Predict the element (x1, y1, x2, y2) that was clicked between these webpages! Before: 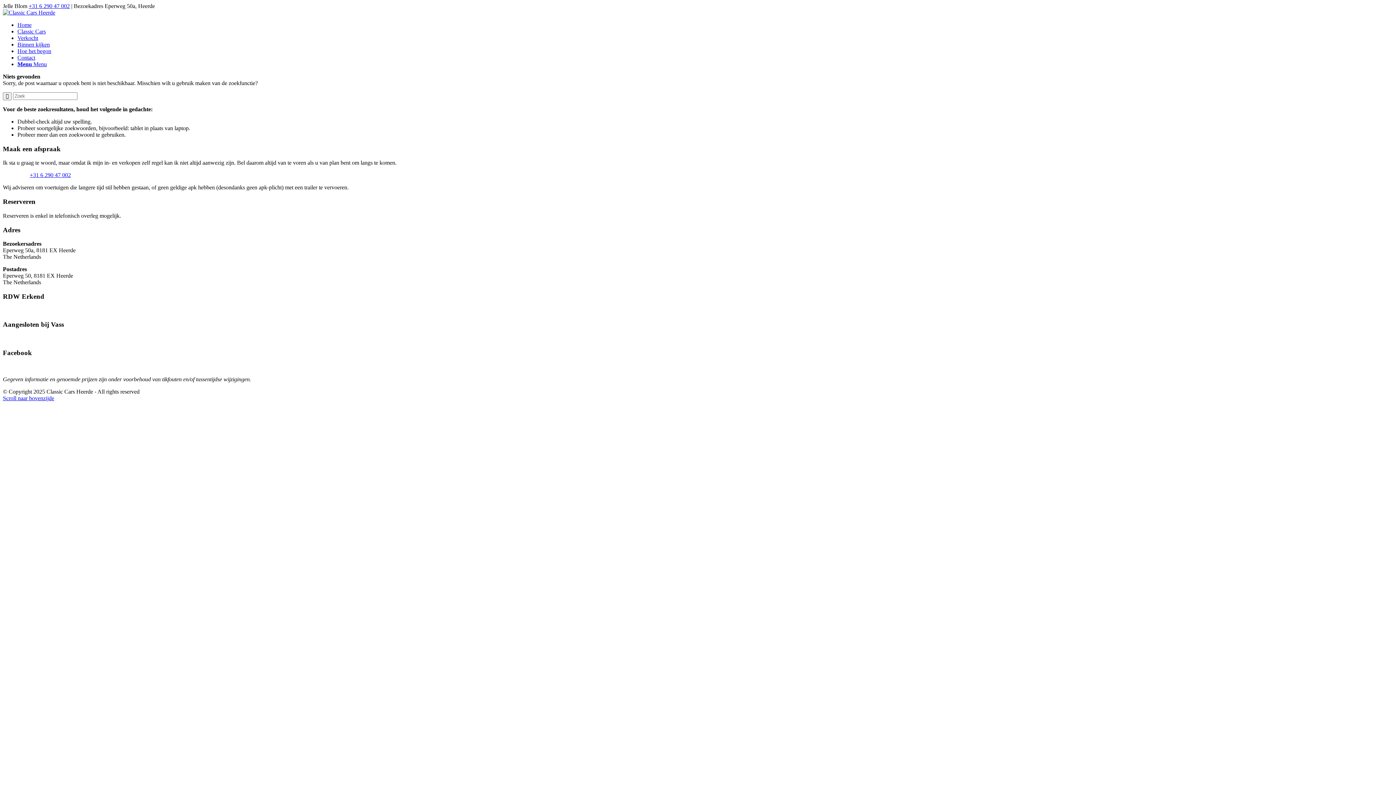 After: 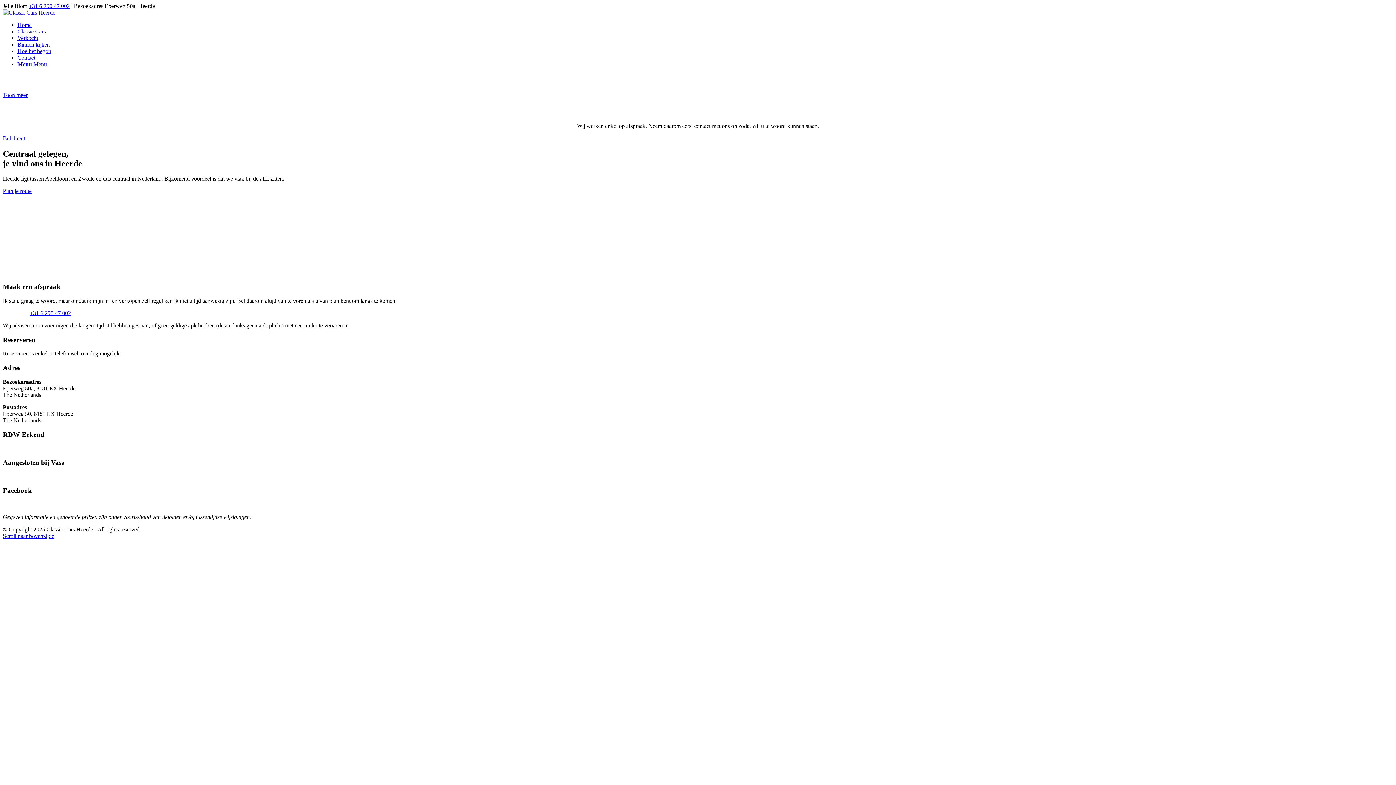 Action: bbox: (17, 34, 38, 41) label: Verkocht